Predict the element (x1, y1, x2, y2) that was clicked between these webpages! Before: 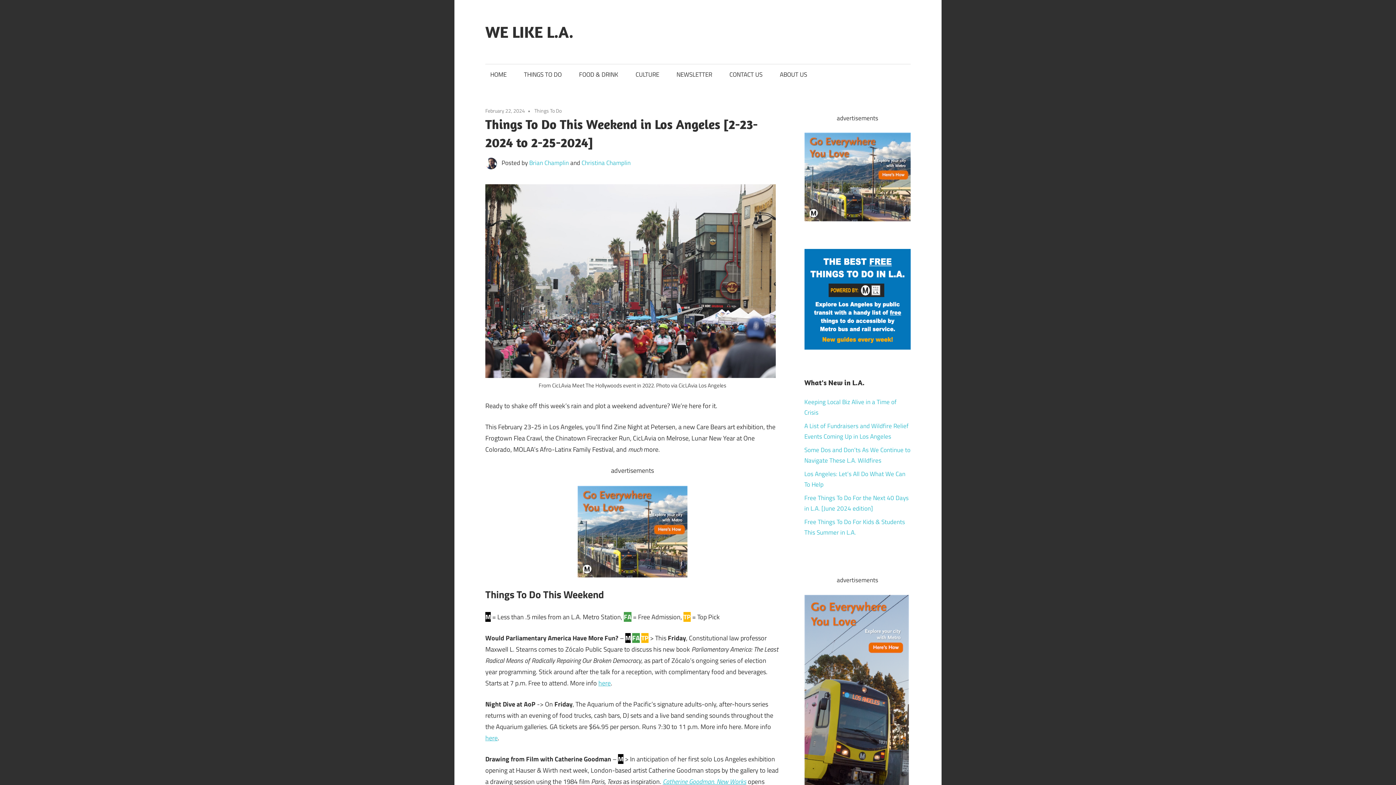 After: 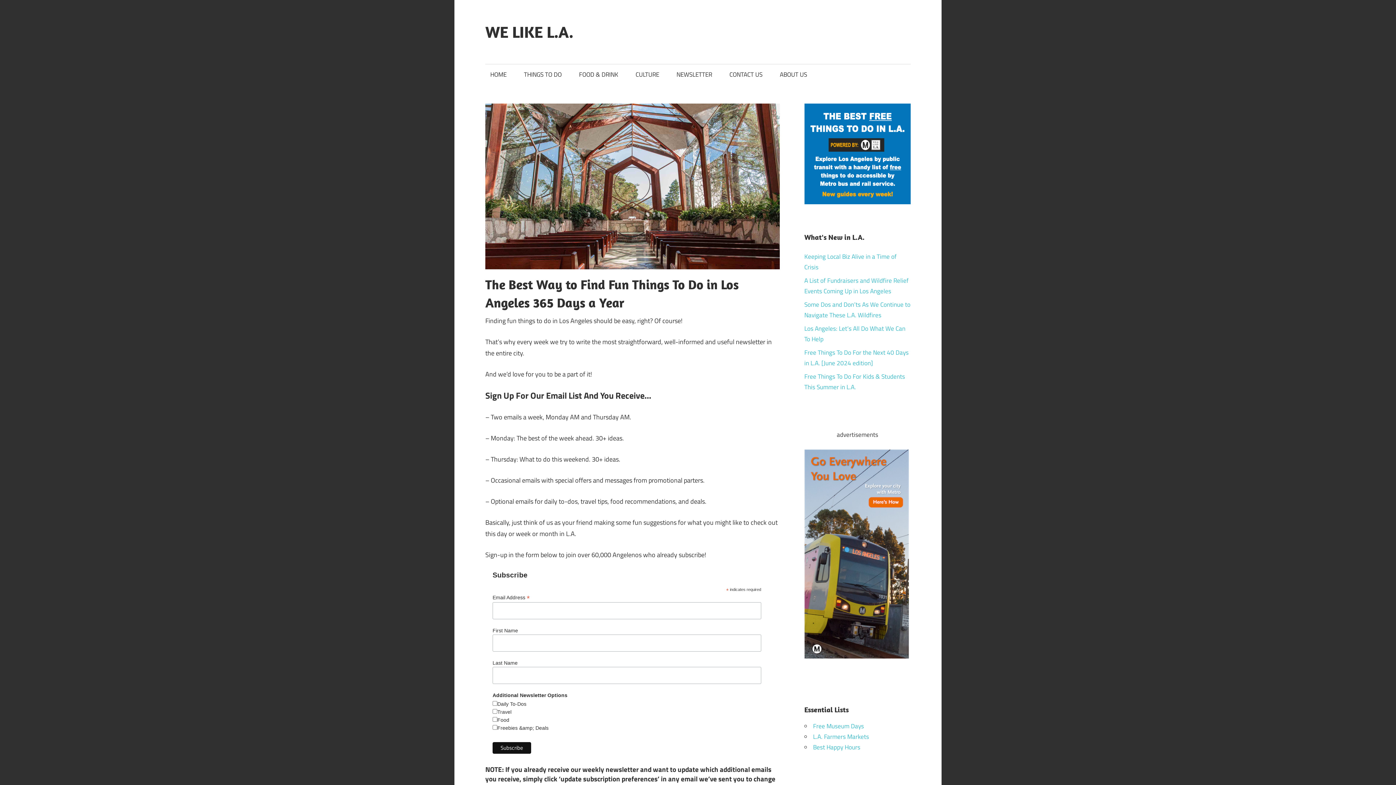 Action: label: NEWSLETTER bbox: (671, 64, 717, 85)